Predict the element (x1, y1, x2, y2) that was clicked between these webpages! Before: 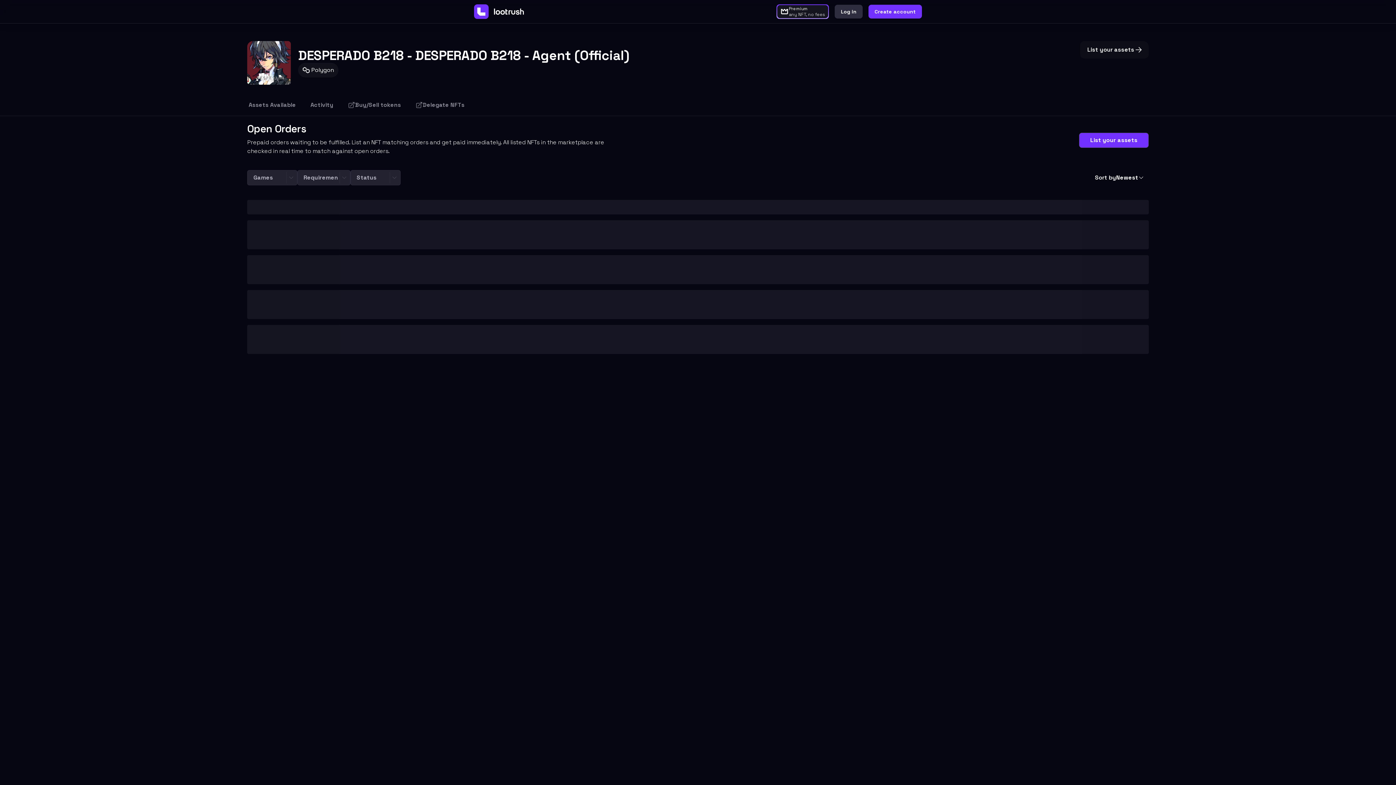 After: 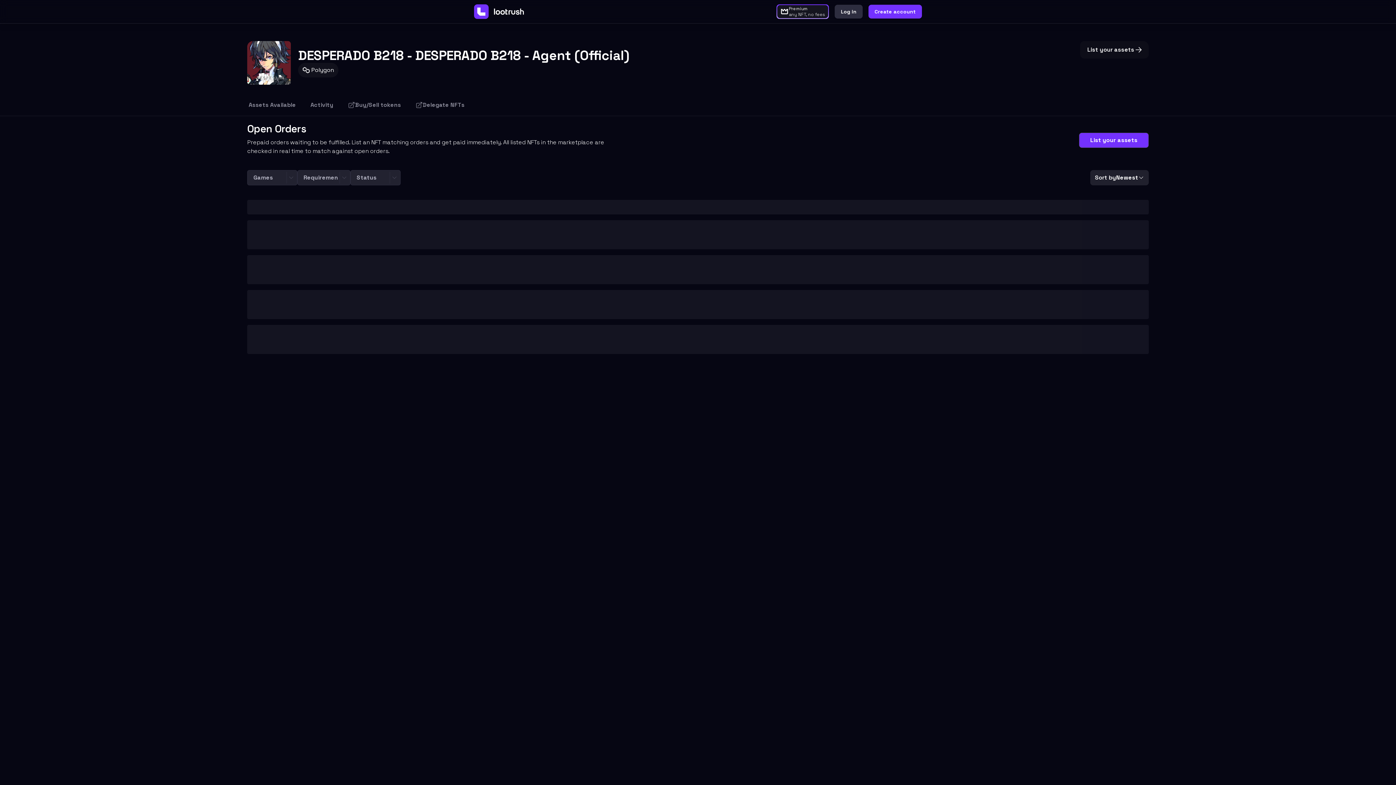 Action: bbox: (1090, 170, 1149, 185) label: Sort by
Newest